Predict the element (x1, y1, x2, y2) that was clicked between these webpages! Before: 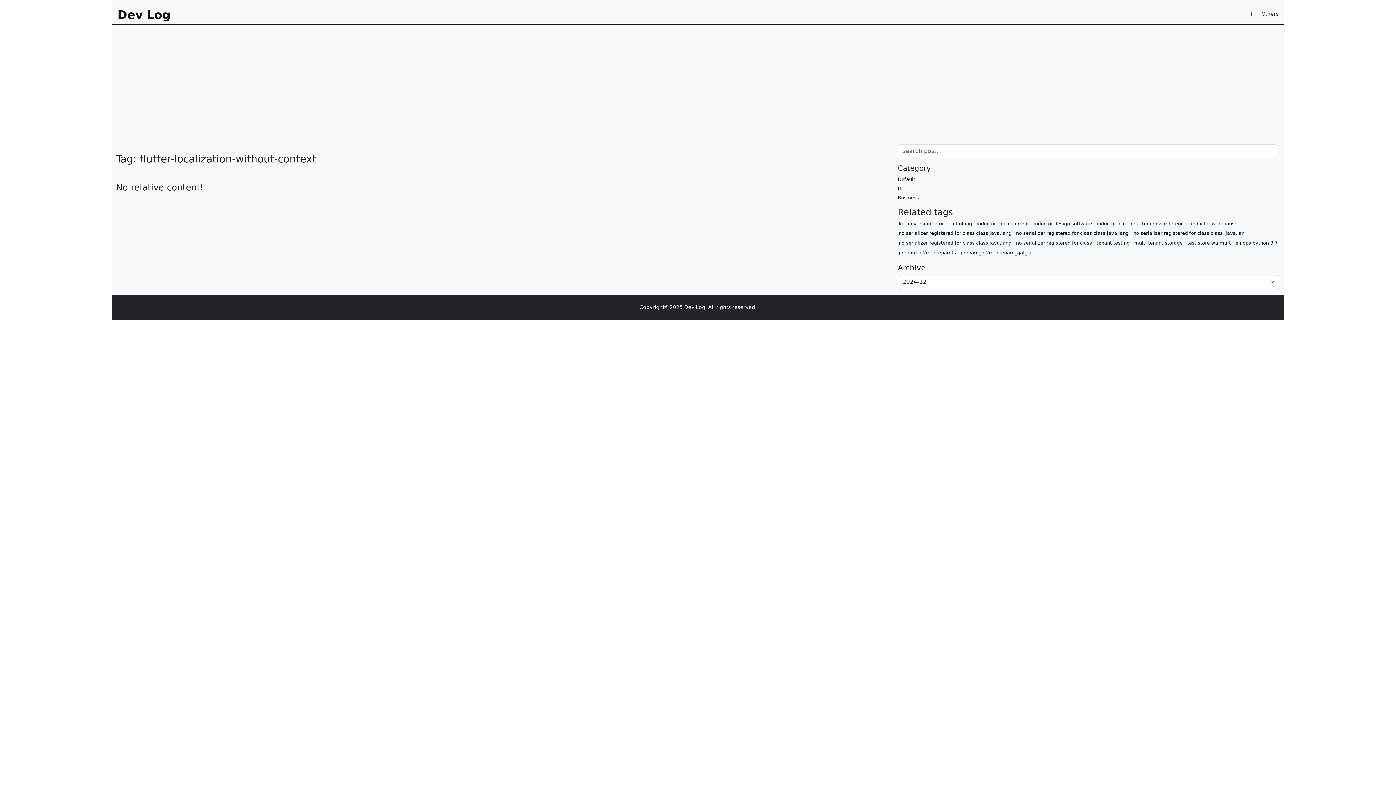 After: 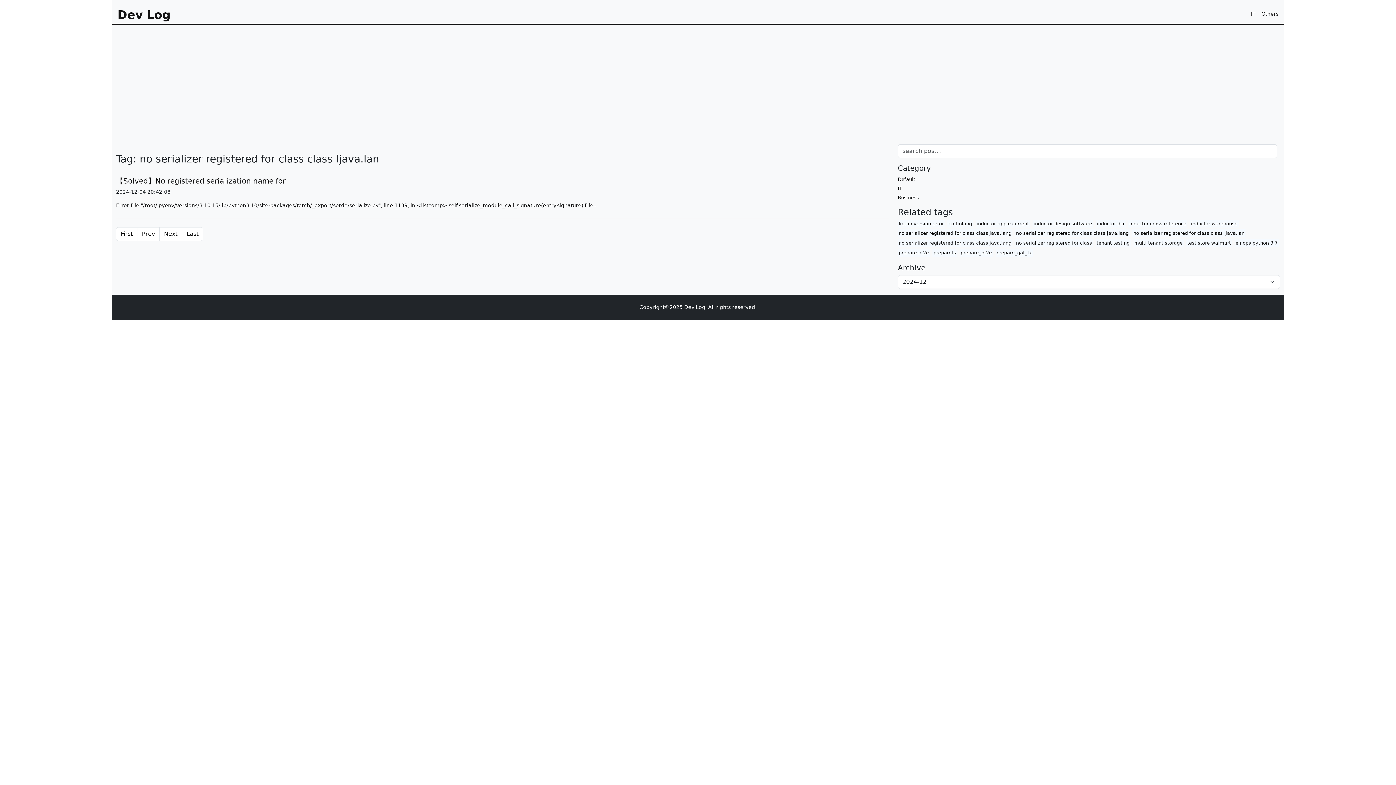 Action: bbox: (1132, 229, 1245, 237) label: no serializer registered for class class ljava.lan